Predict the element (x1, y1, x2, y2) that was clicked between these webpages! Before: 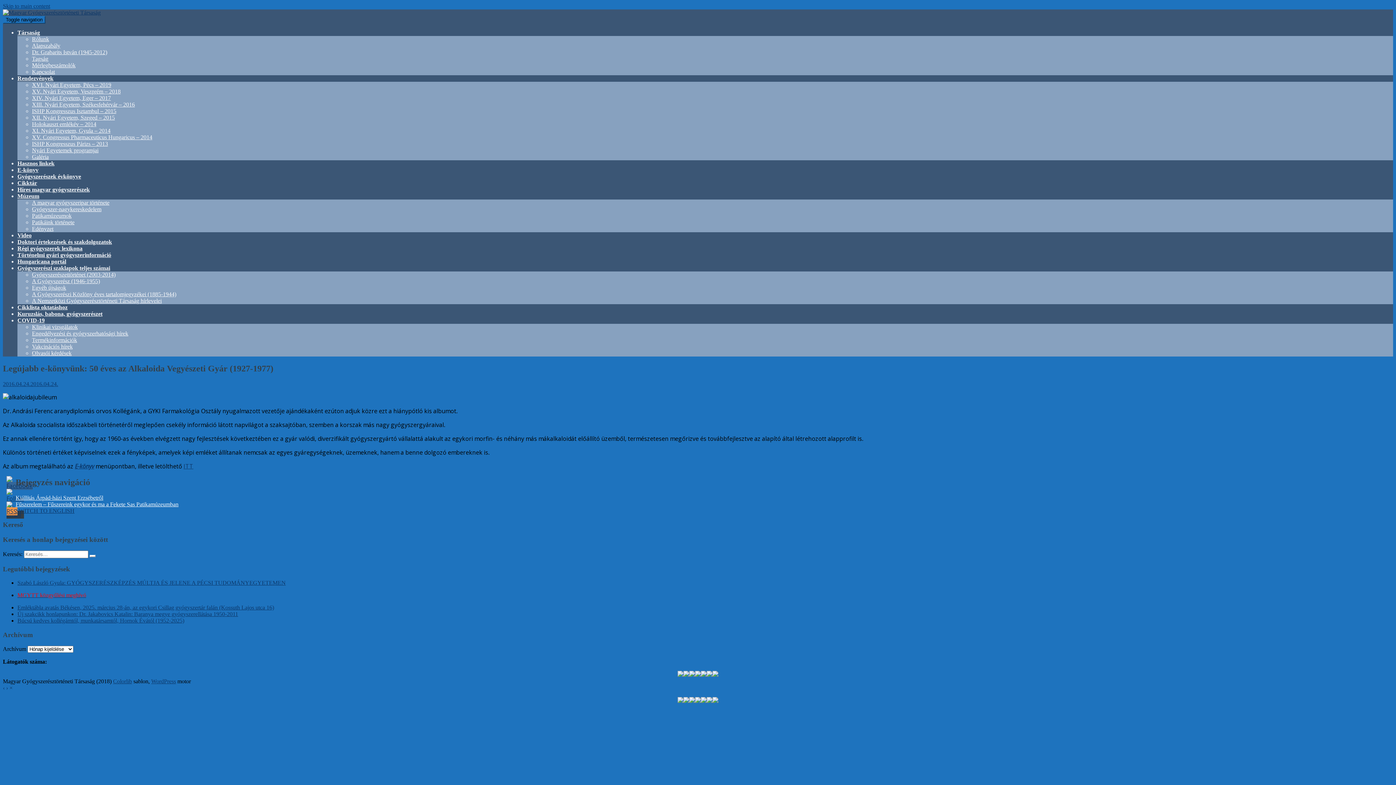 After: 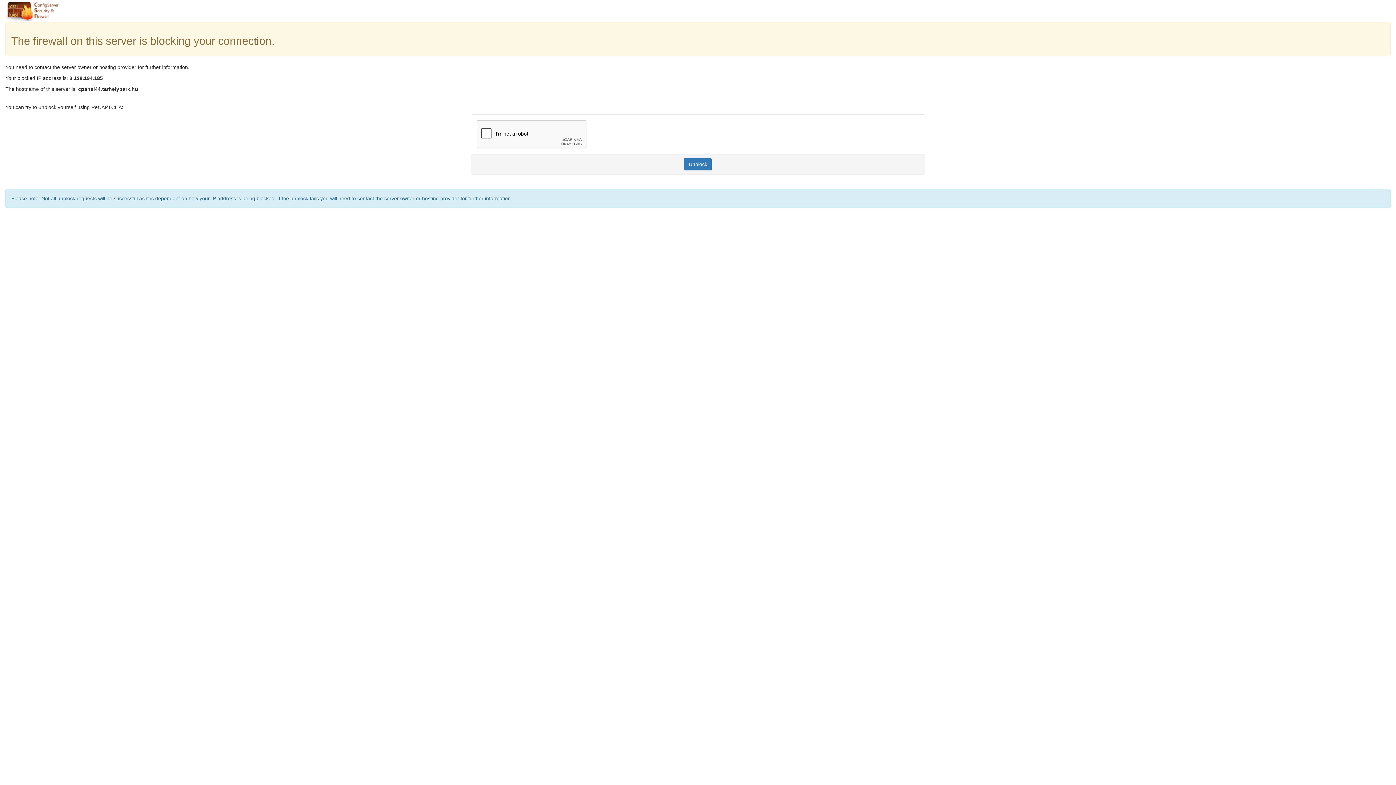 Action: label: XV. Nyári Egyetem, Veszprém – 2018 bbox: (32, 88, 120, 94)